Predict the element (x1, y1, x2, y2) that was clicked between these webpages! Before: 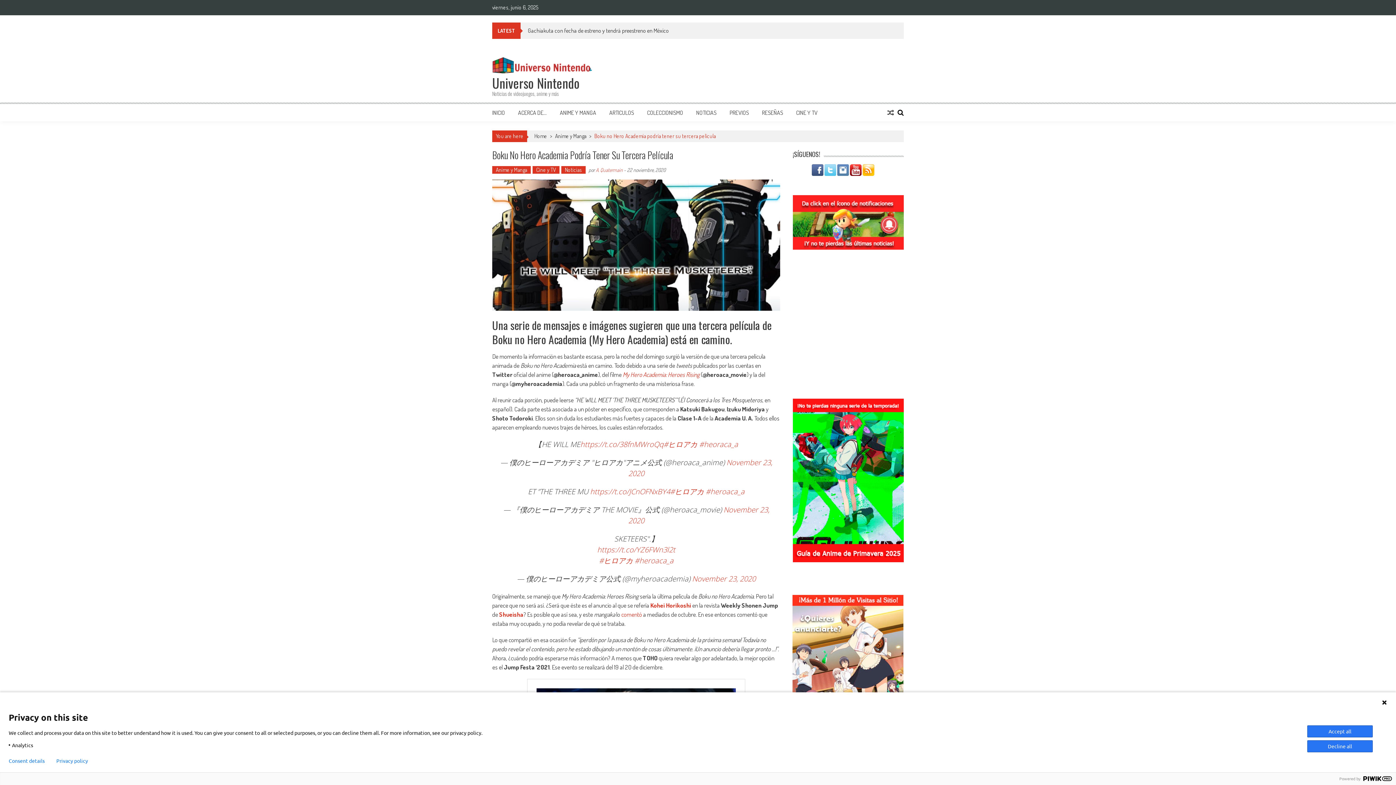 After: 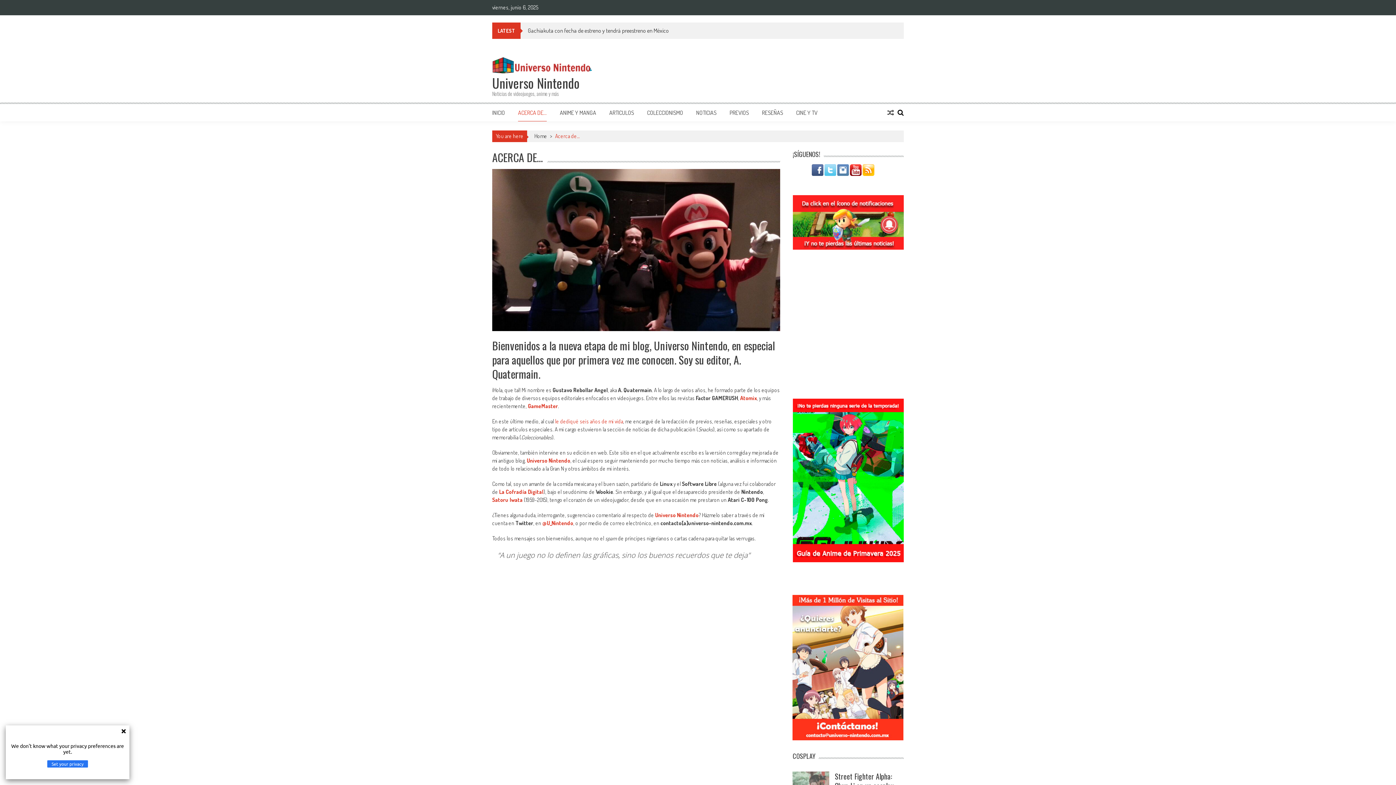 Action: bbox: (518, 109, 546, 116) label: ACERCA DE…